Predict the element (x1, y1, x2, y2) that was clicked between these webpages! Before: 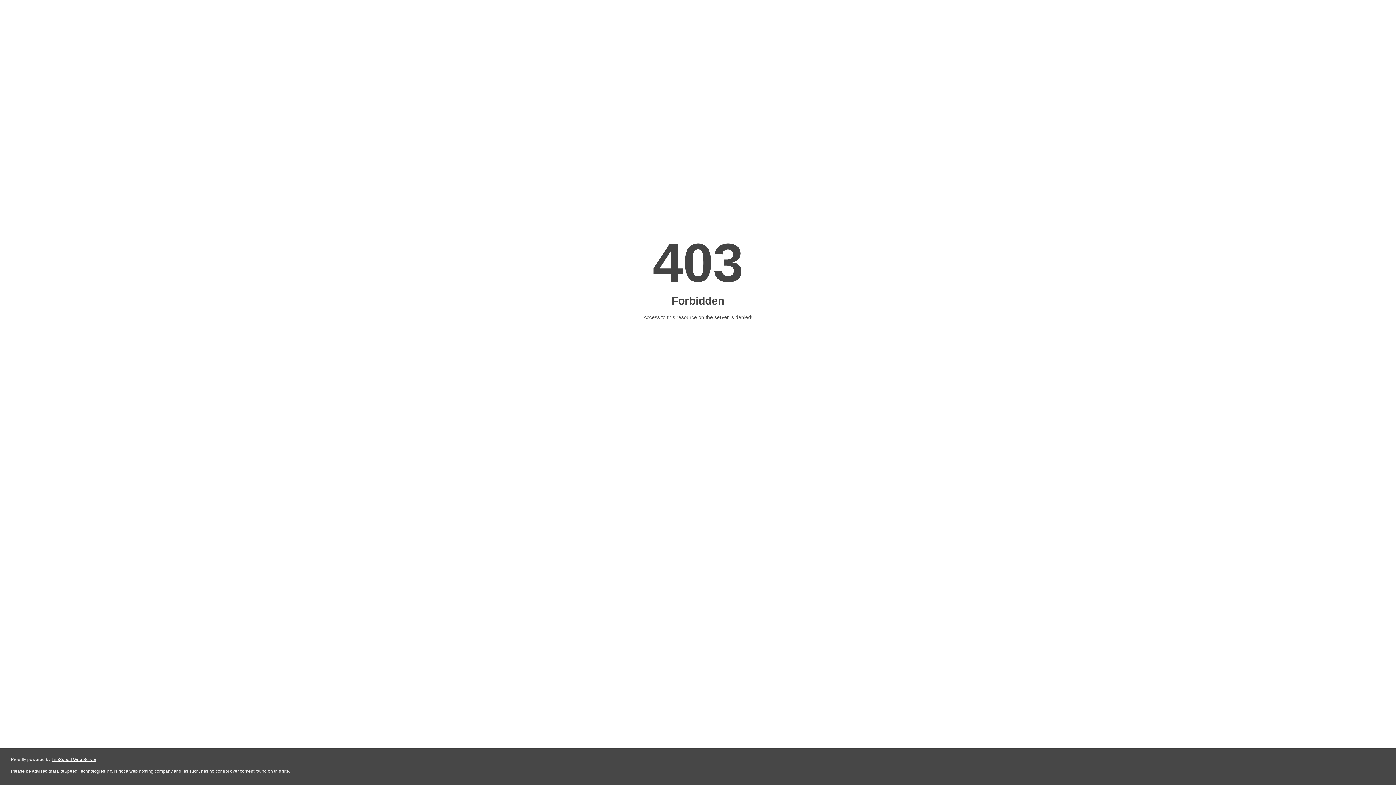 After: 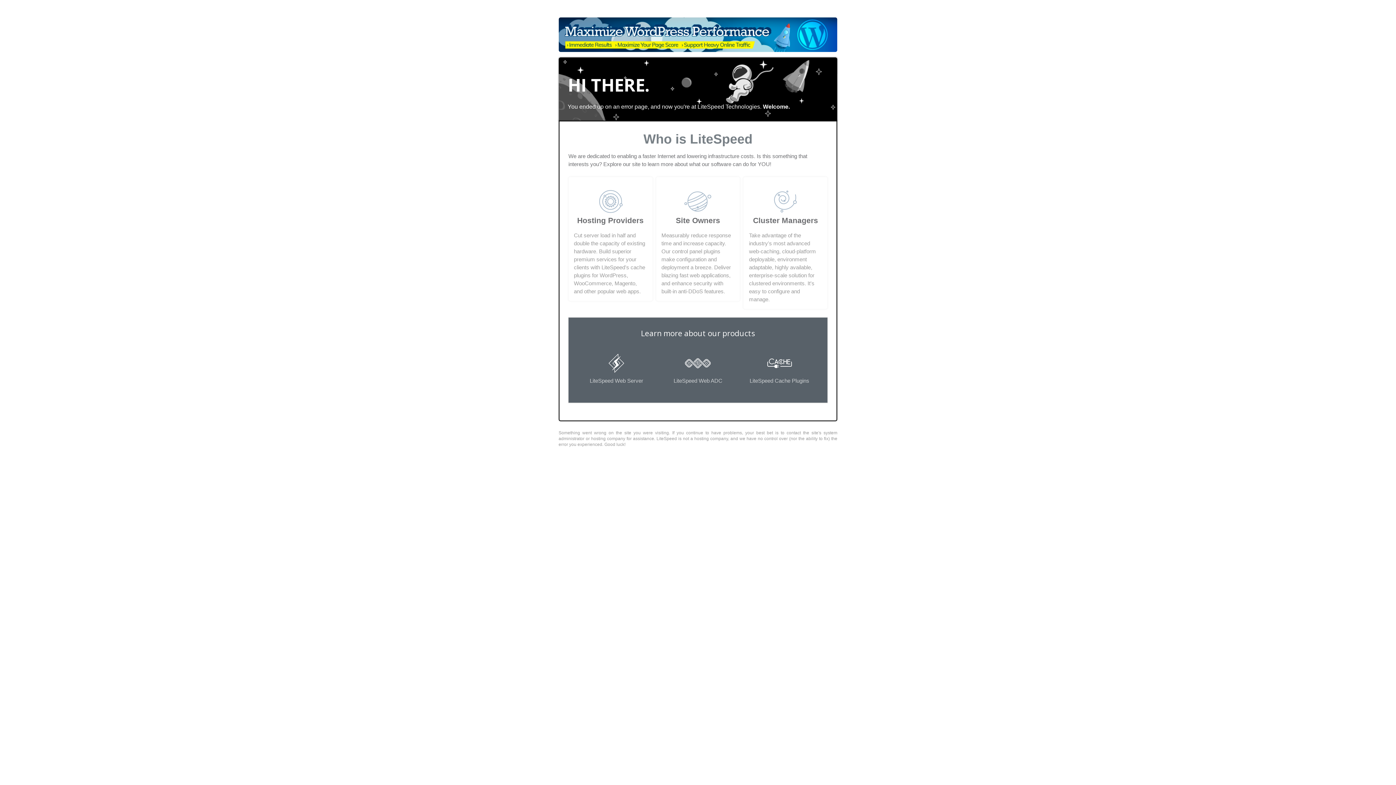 Action: bbox: (51, 757, 96, 762) label: LiteSpeed Web Server